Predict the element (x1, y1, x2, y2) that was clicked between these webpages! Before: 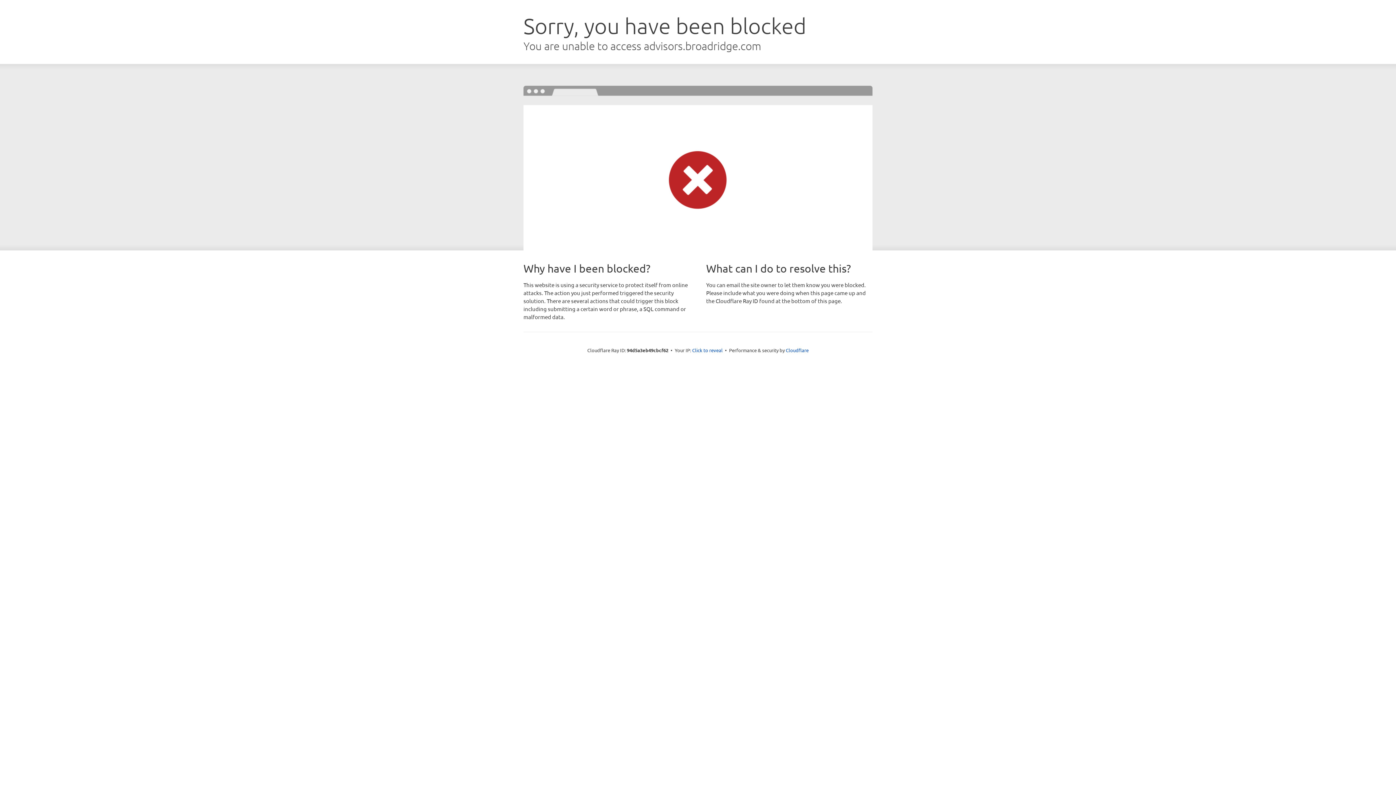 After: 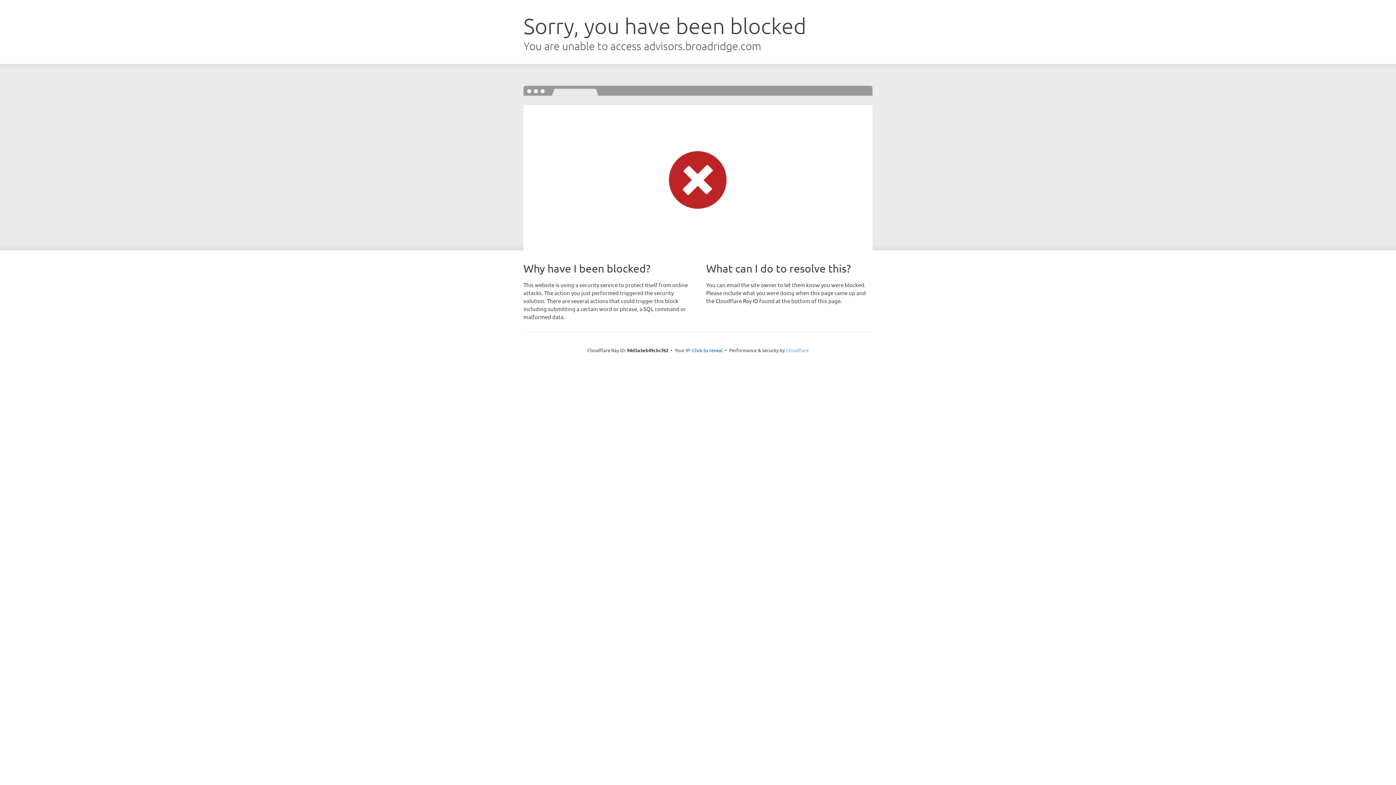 Action: bbox: (786, 347, 808, 353) label: Cloudflare